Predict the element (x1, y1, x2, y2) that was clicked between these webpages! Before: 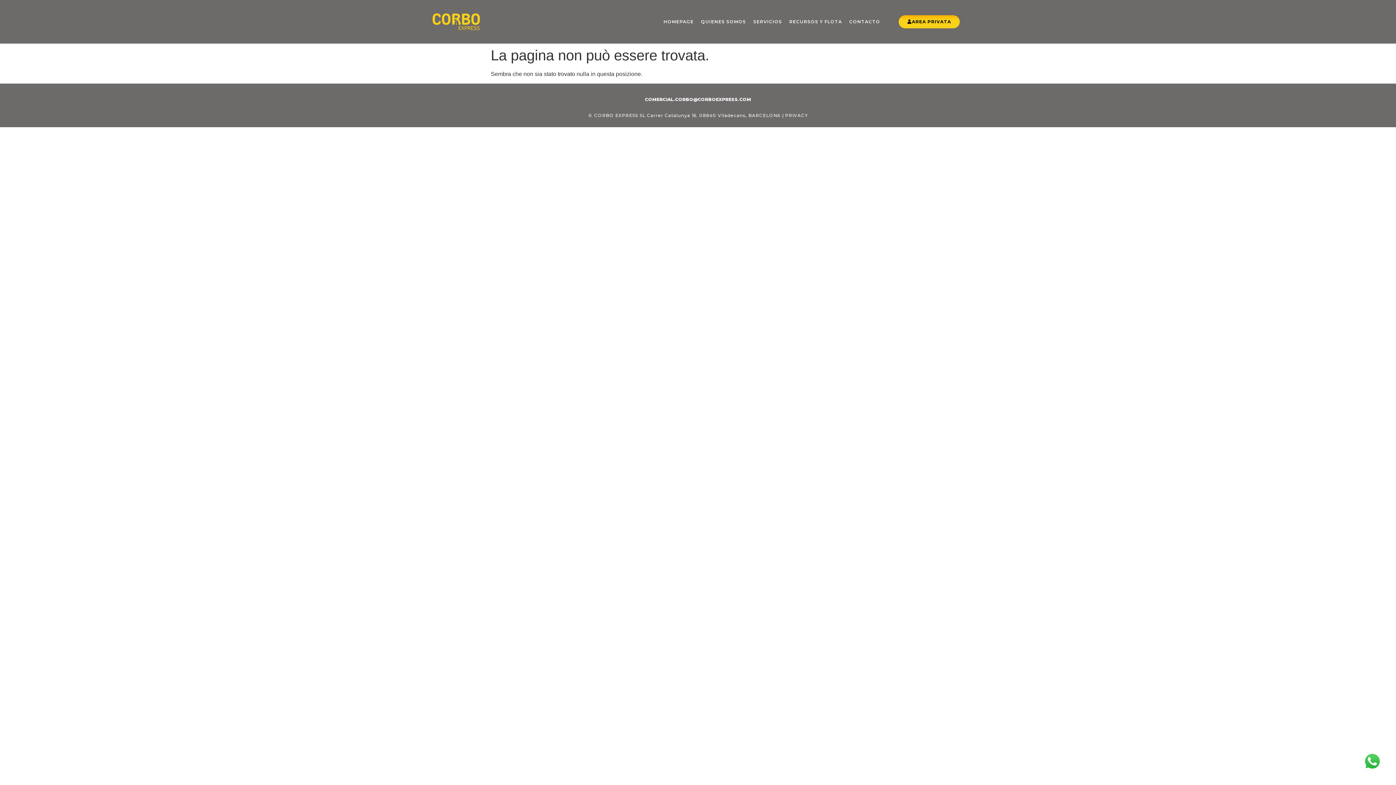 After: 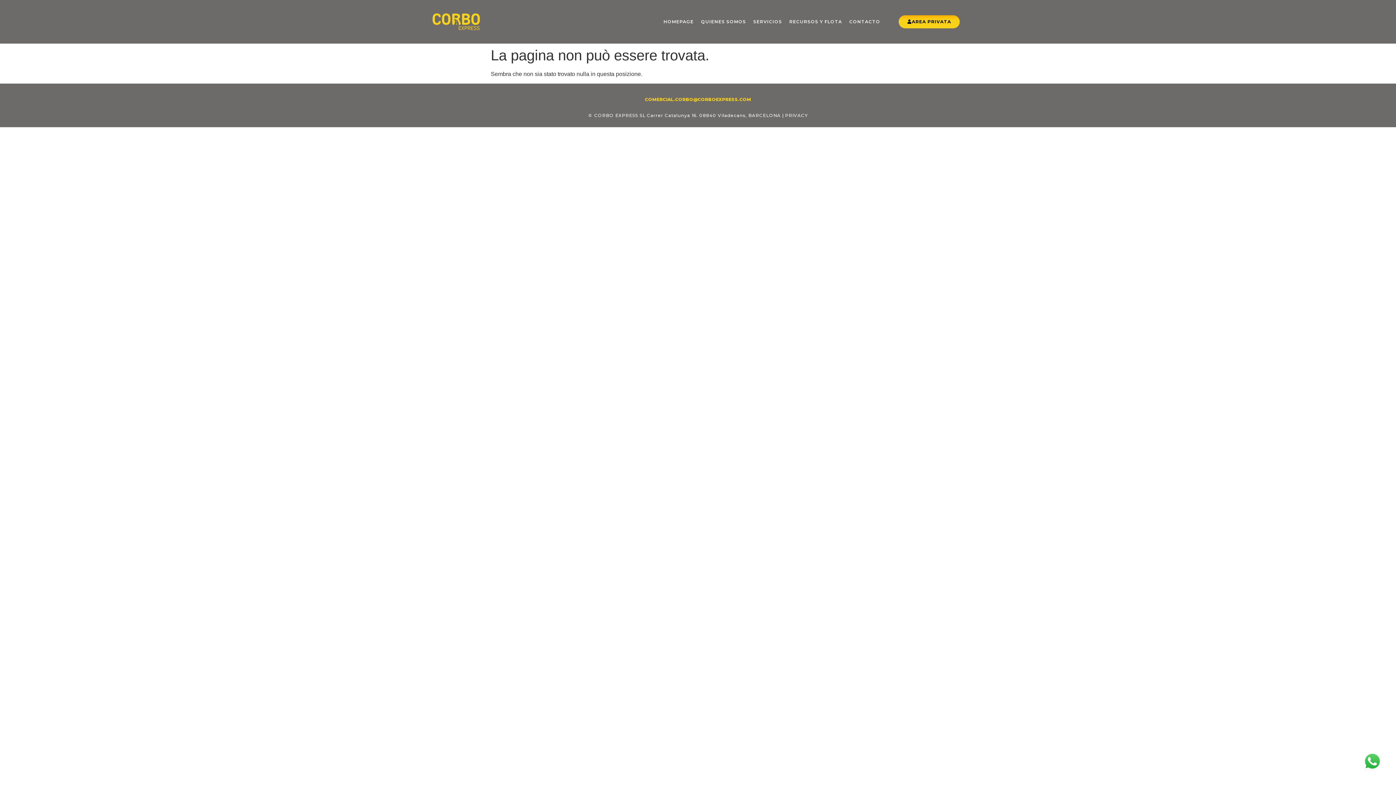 Action: bbox: (636, 93, 760, 106) label: COMERCIAL.CORBO@CORBOEXPRESS.COM